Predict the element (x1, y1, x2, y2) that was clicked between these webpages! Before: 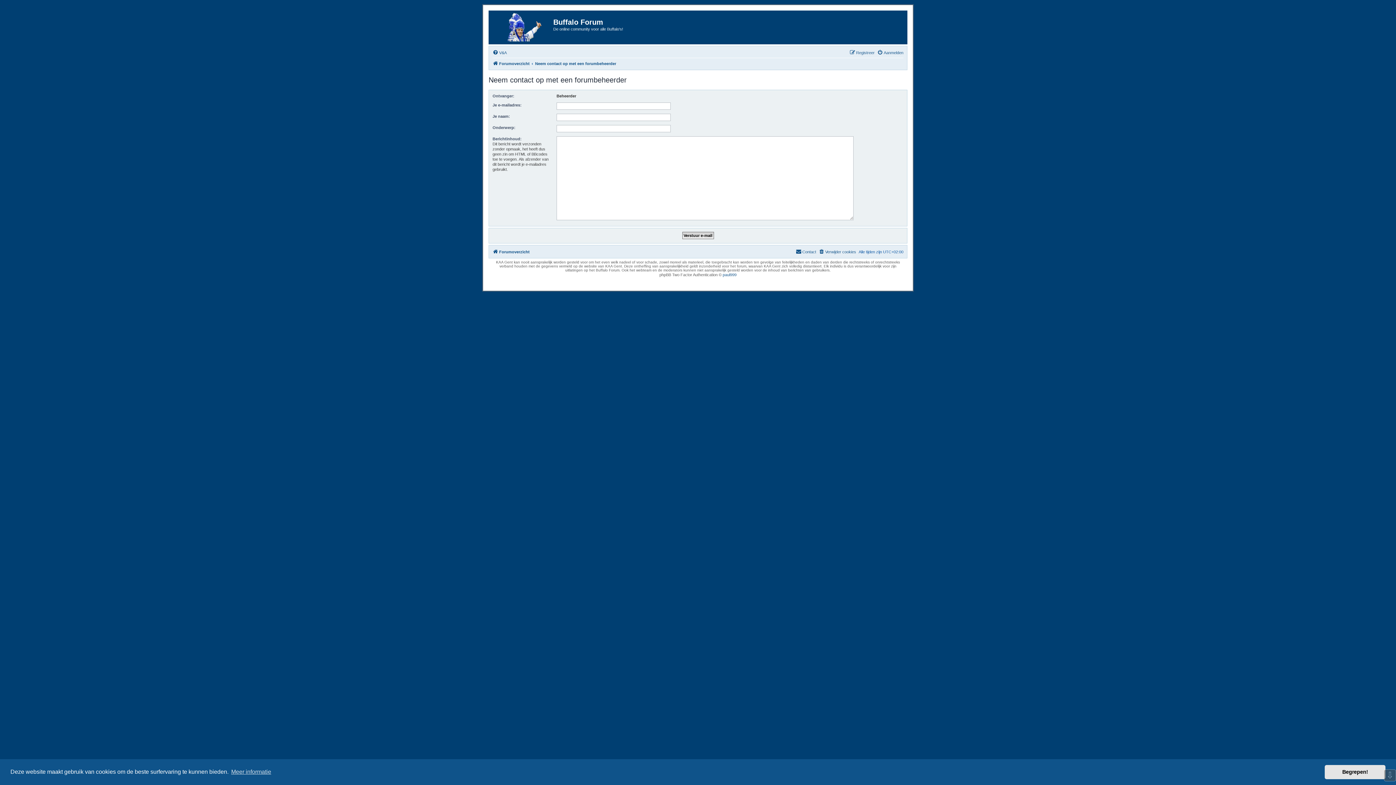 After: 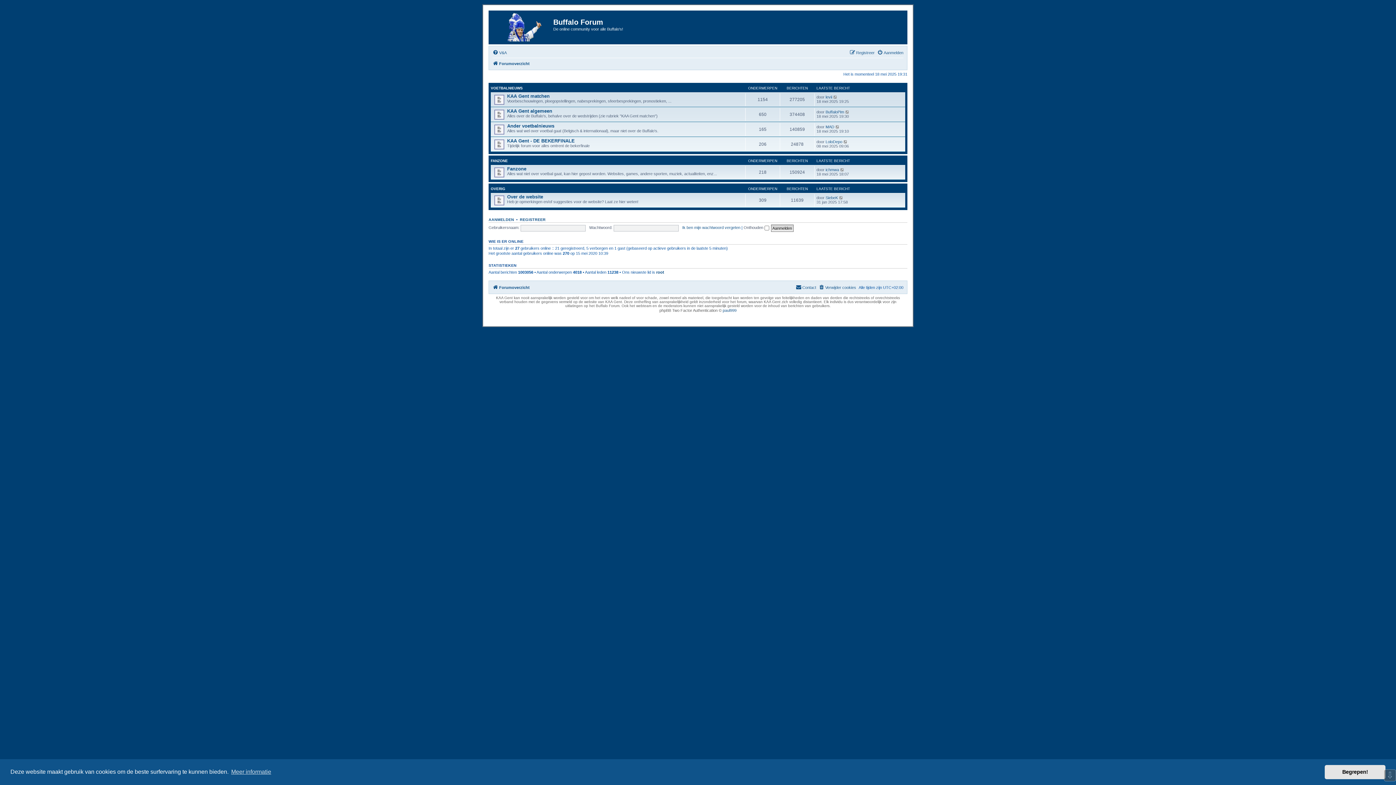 Action: bbox: (490, 12, 553, 42)